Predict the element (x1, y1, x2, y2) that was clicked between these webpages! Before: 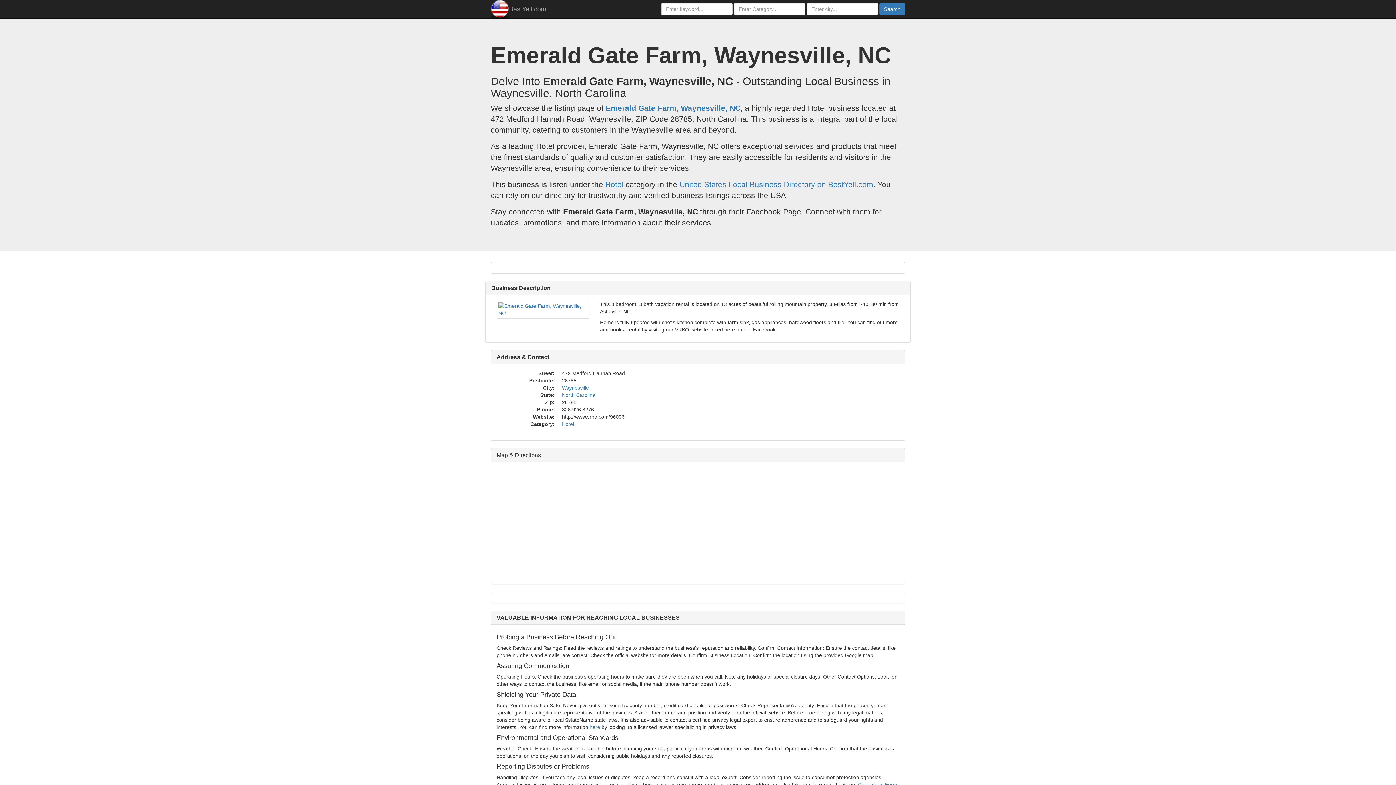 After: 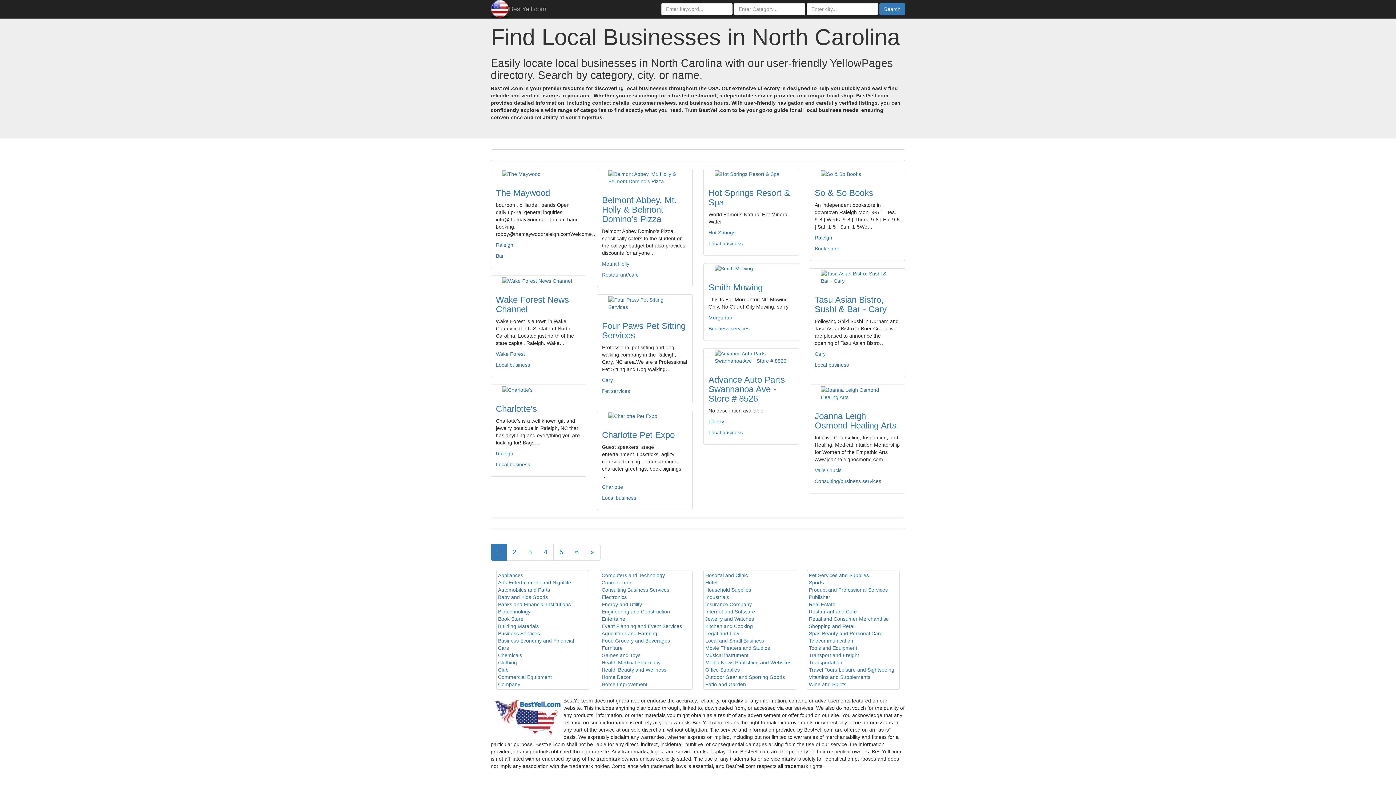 Action: bbox: (562, 392, 595, 398) label: North Carolina